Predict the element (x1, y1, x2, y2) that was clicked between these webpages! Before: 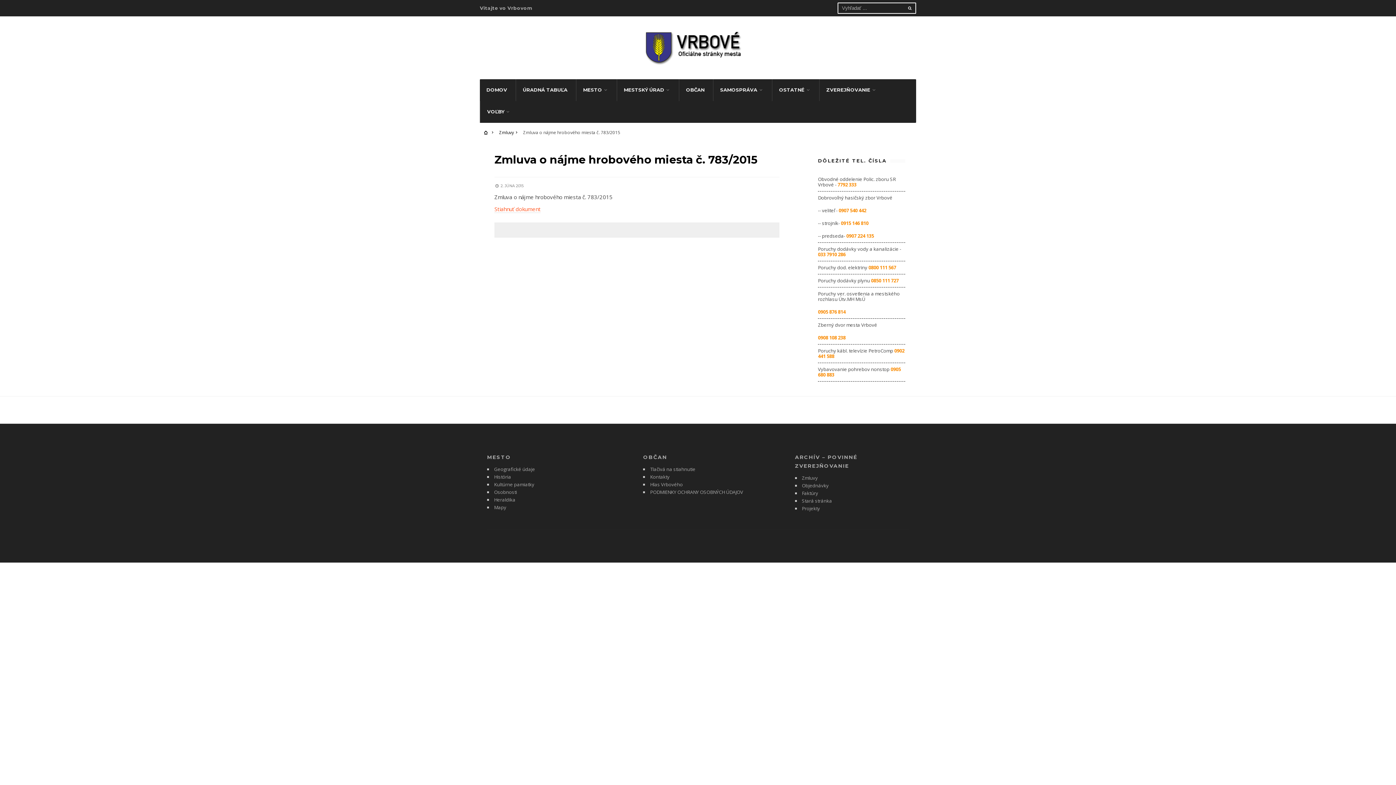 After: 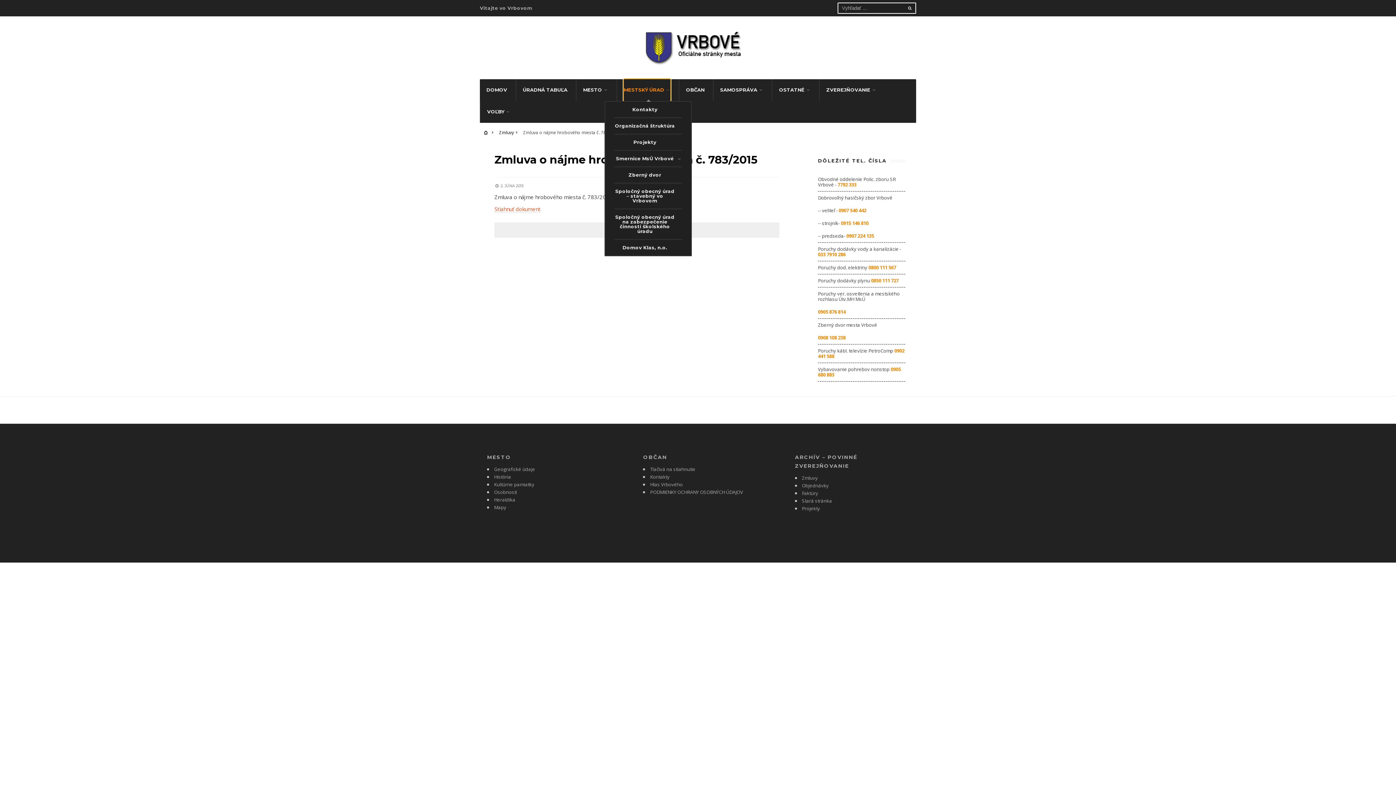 Action: label: MESTSKÝ ÚRAD bbox: (624, 79, 670, 101)